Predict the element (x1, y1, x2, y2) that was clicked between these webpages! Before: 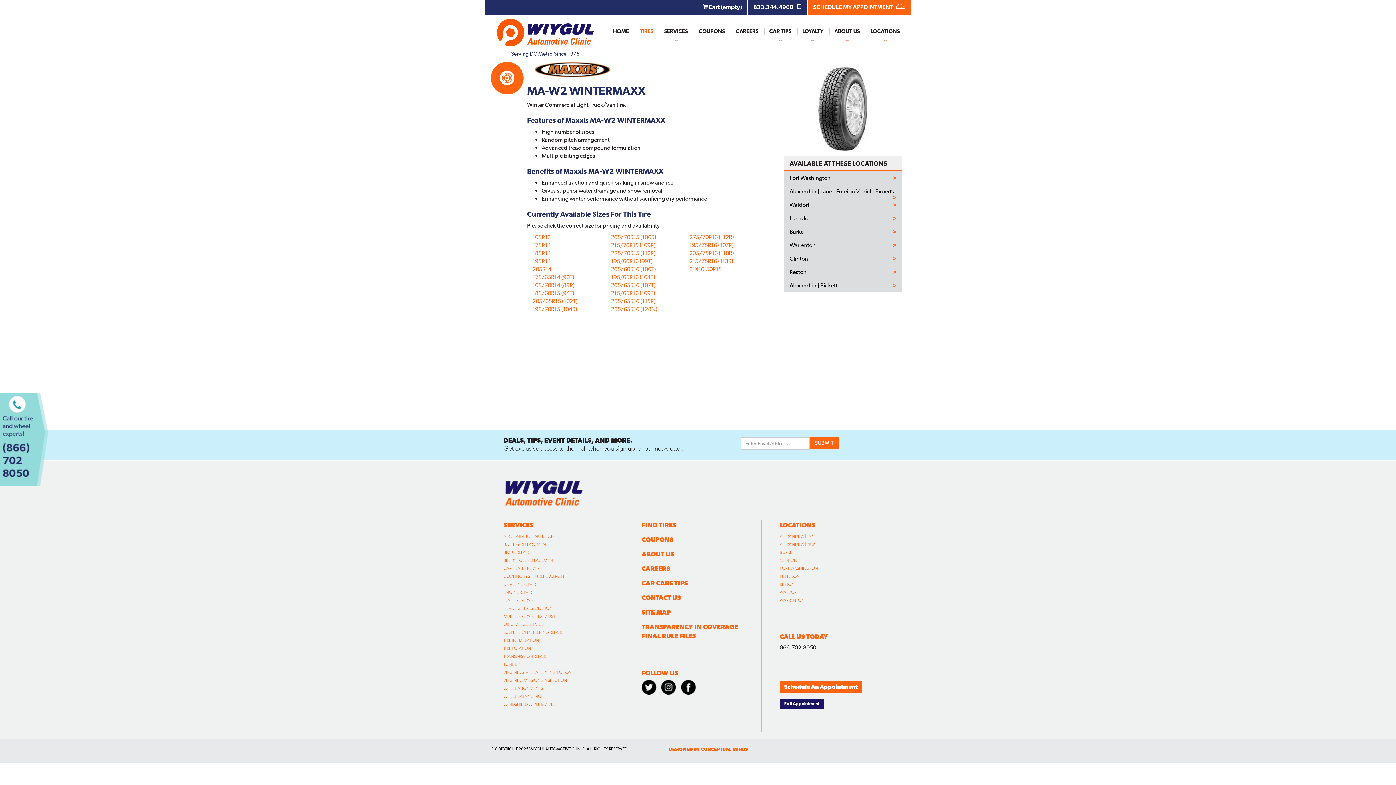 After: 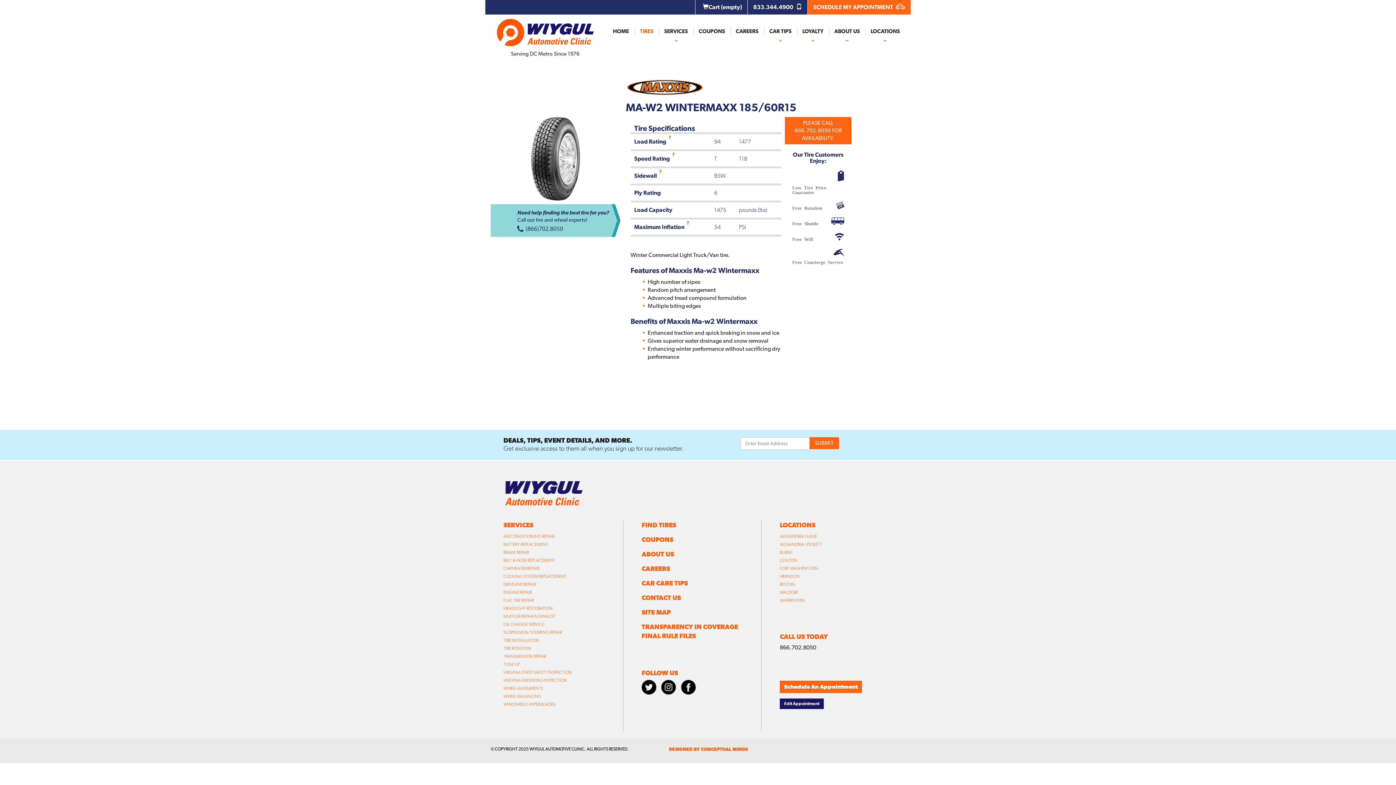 Action: bbox: (532, 289, 574, 296) label: 185/60R15 (94T)